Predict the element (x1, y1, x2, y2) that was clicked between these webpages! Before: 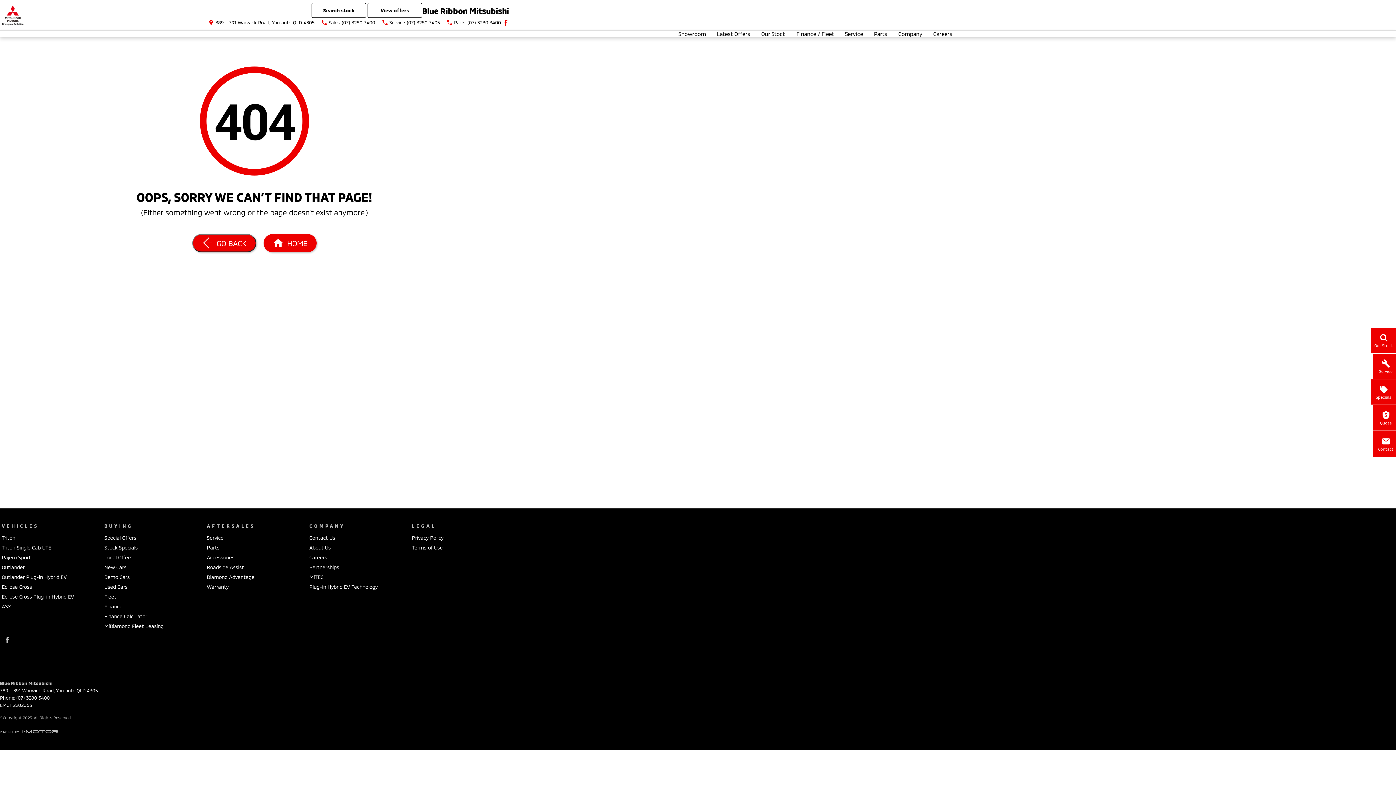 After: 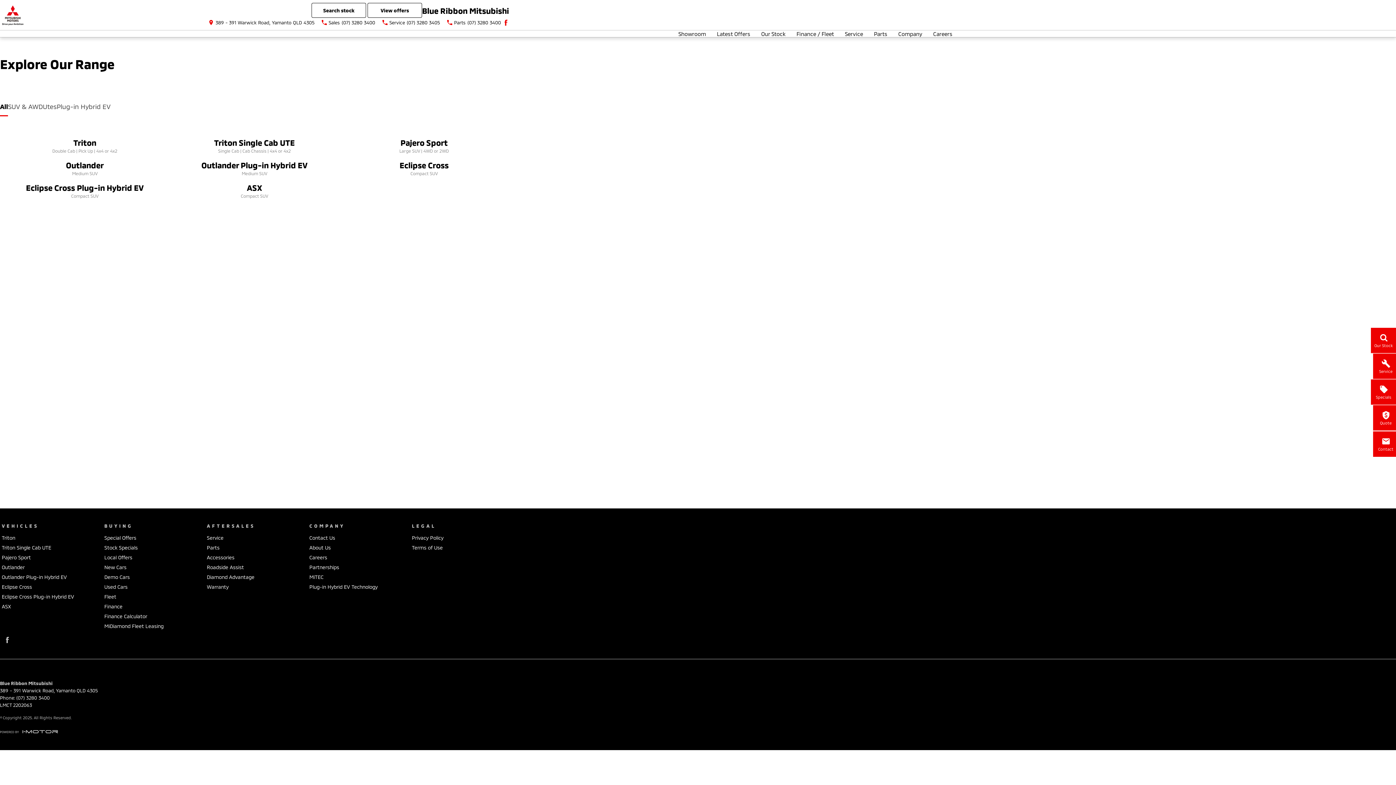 Action: bbox: (104, 564, 126, 573) label: New Cars